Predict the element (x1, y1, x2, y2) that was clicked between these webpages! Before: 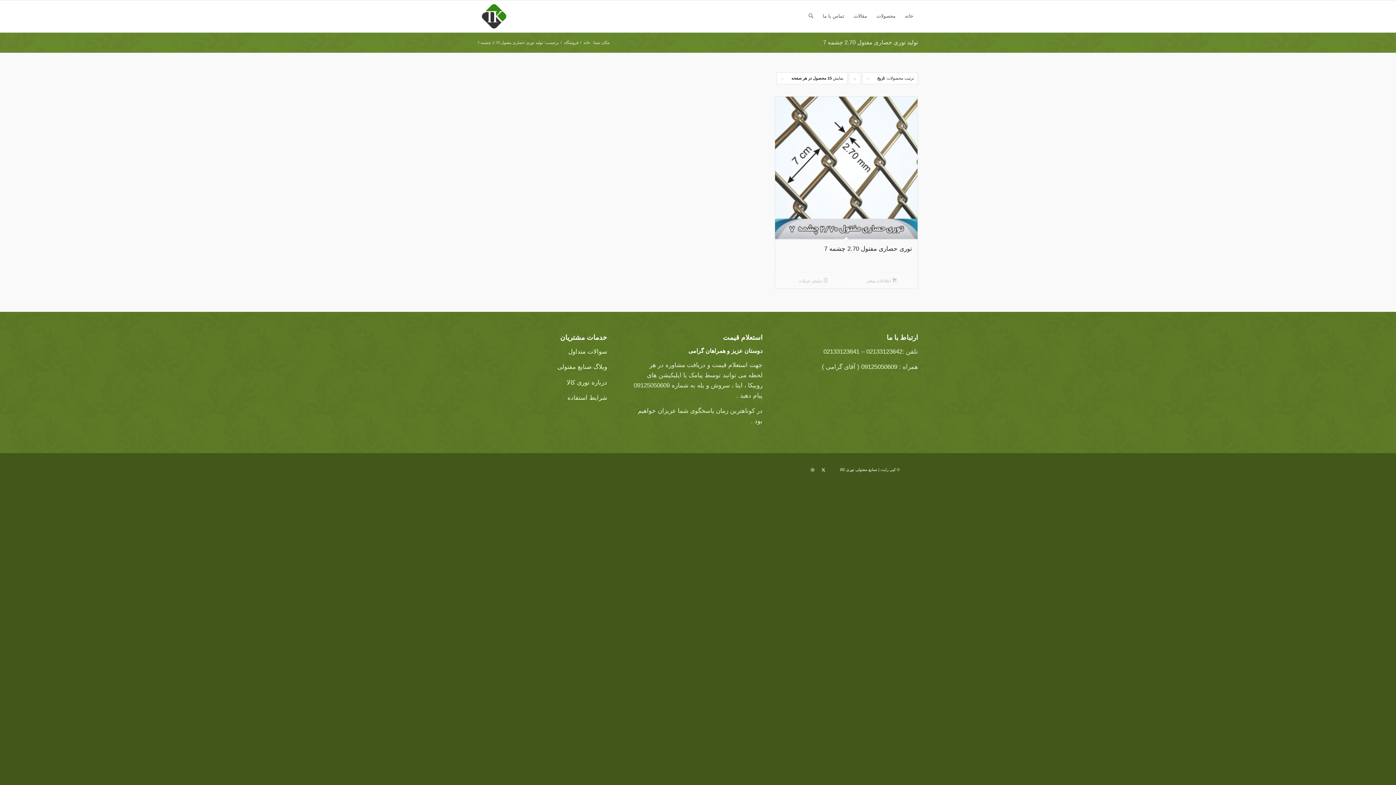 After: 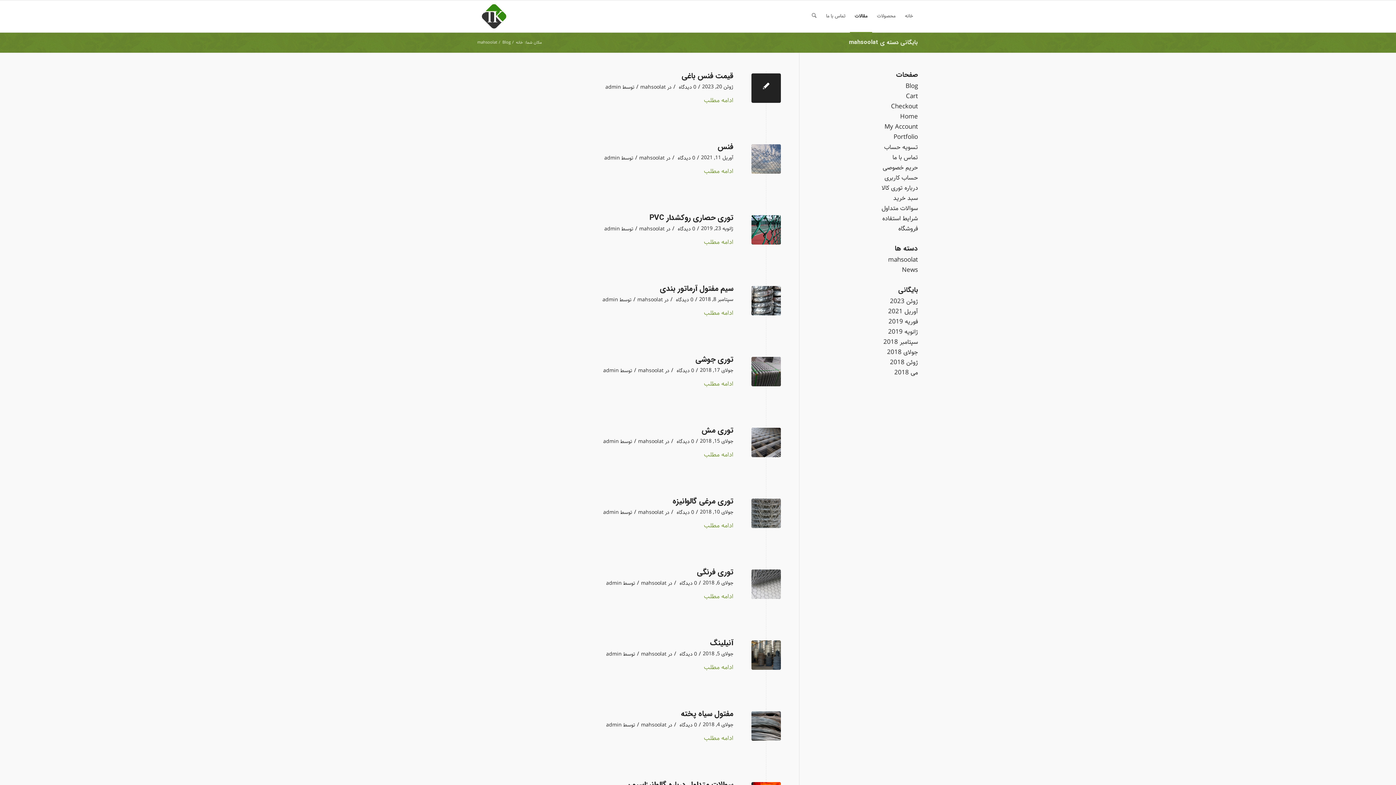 Action: label: مقالات bbox: (849, 0, 872, 32)